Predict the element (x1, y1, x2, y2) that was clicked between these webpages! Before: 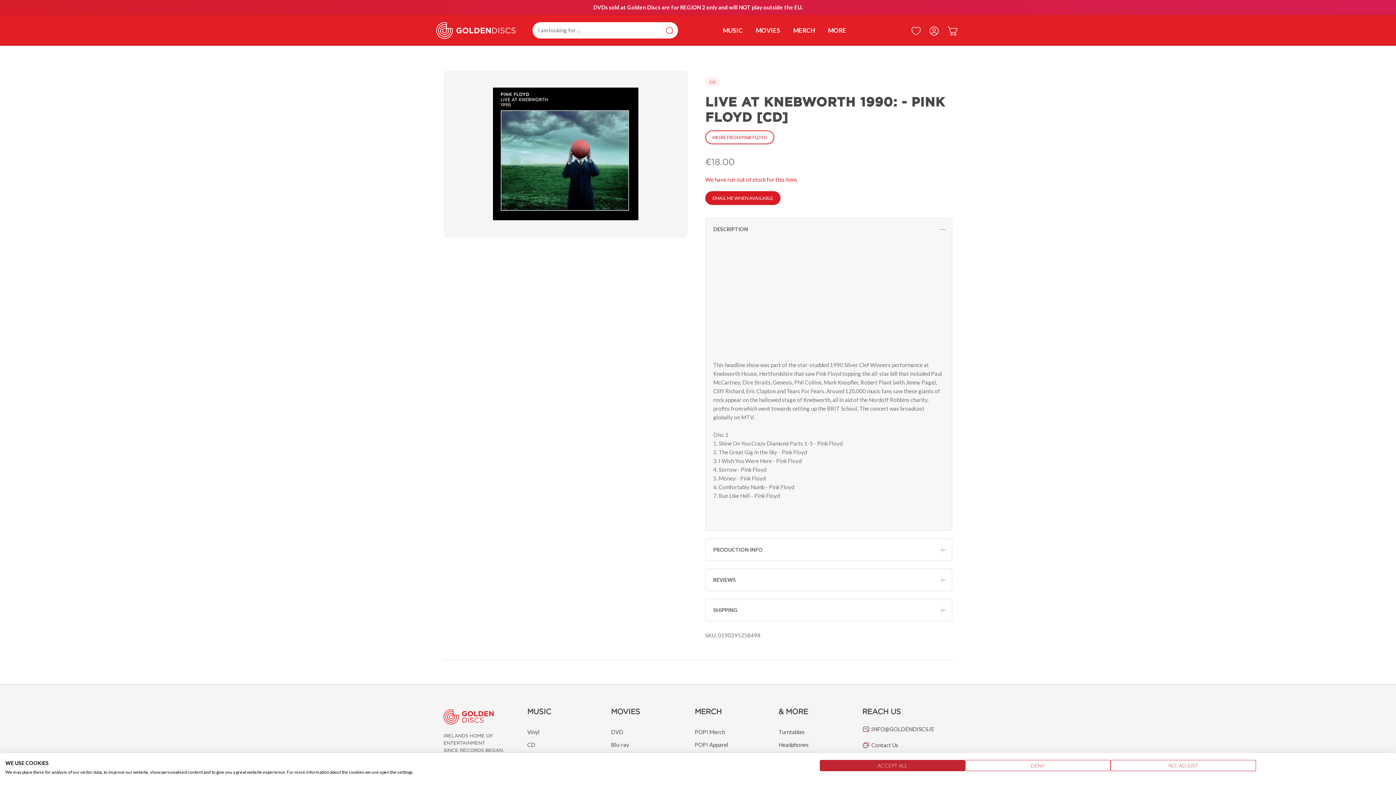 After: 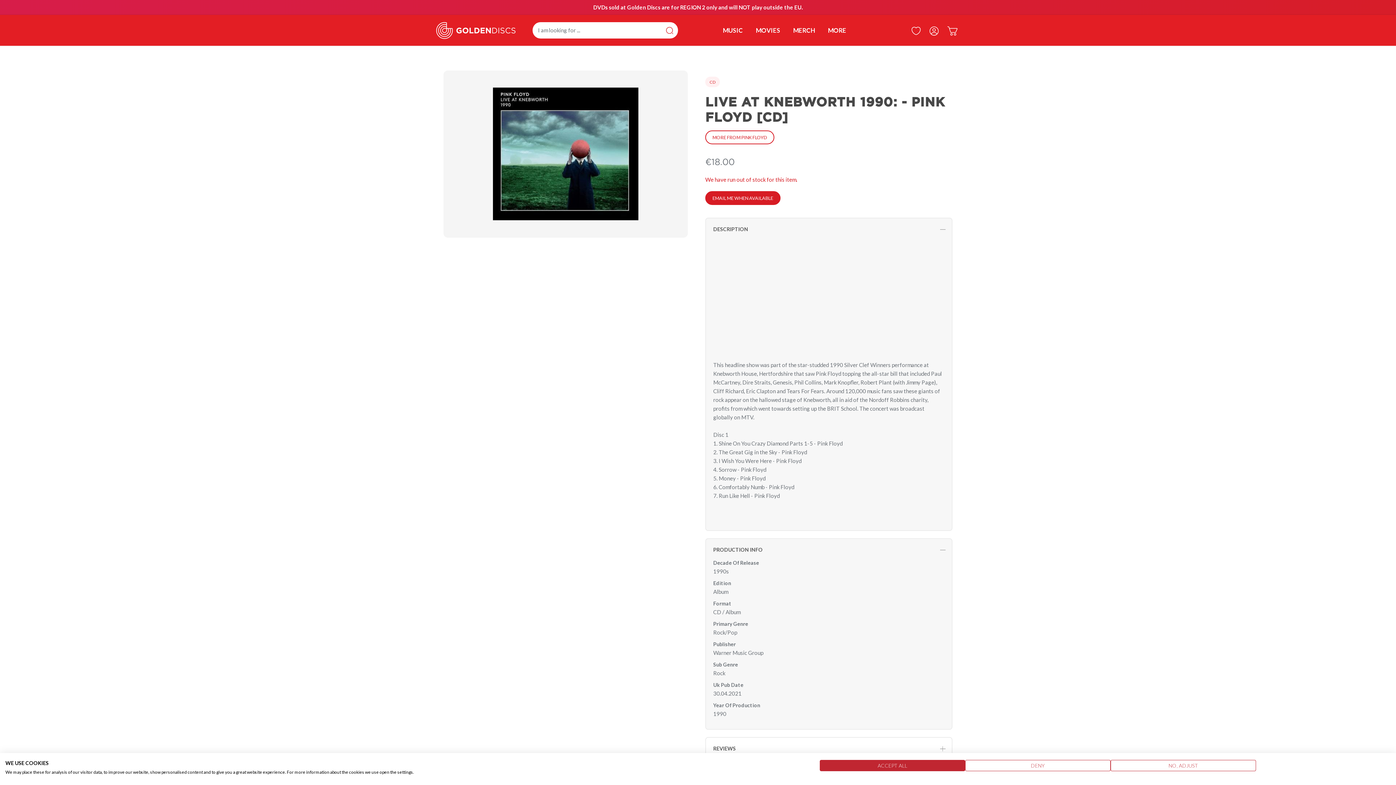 Action: bbox: (713, 546, 762, 552) label: PRODUCTION INFO